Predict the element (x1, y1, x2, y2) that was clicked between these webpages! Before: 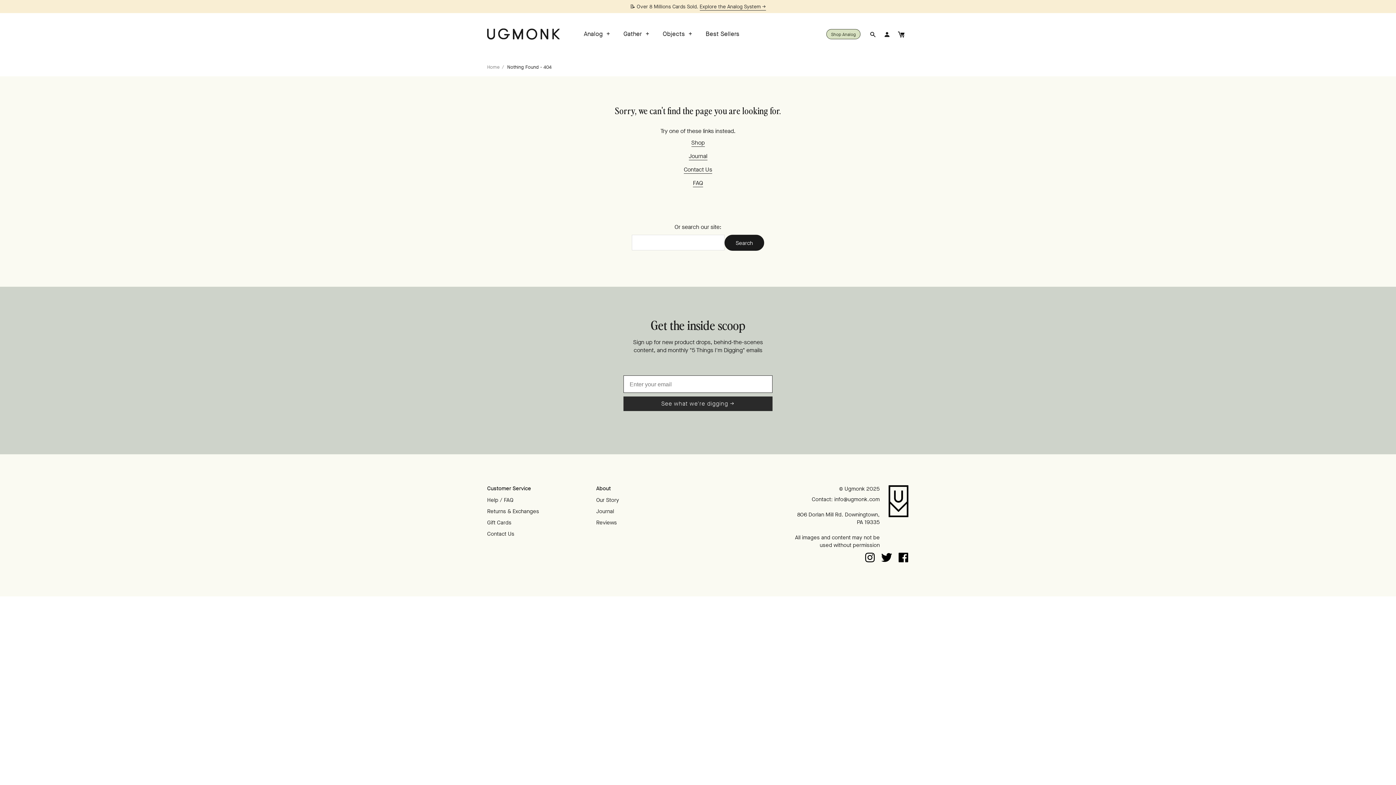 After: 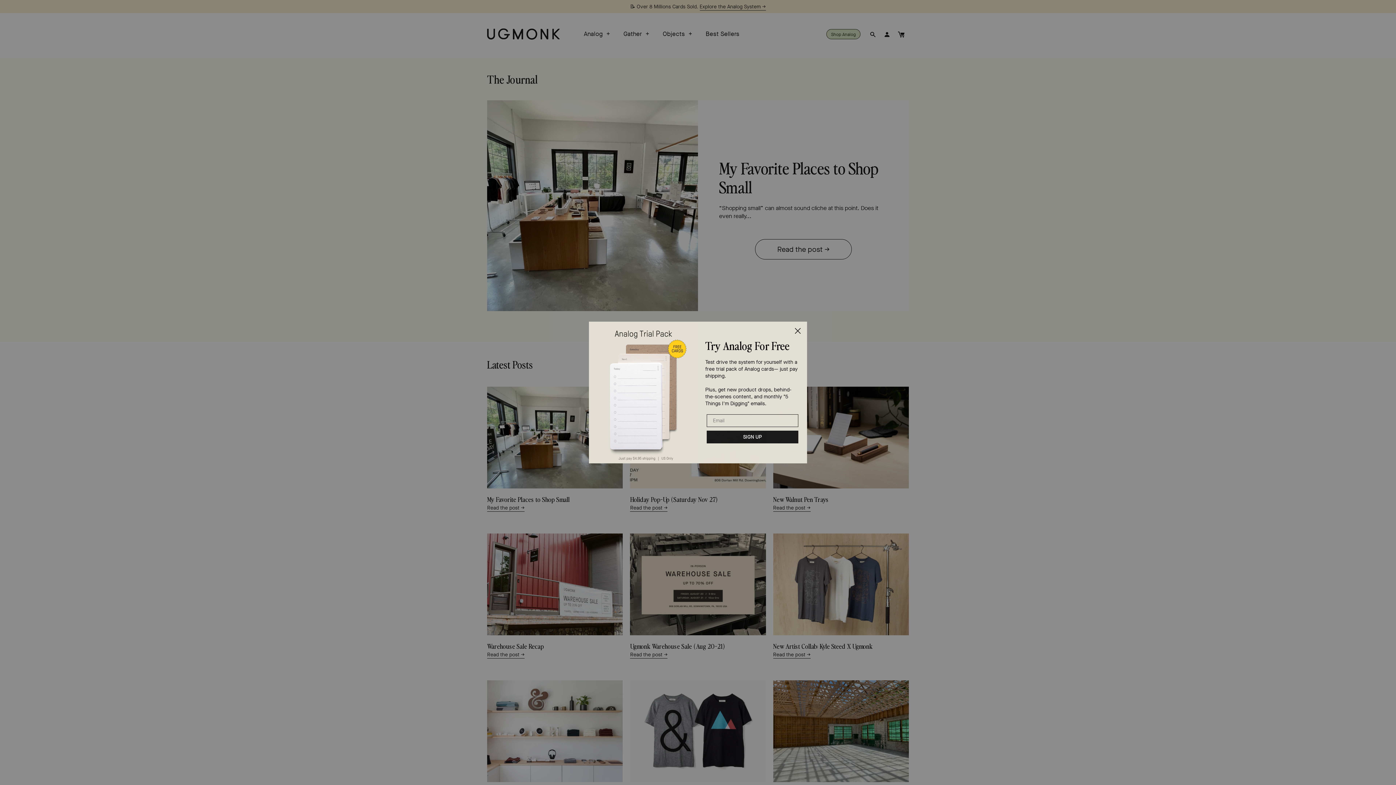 Action: label: Journal bbox: (688, 152, 707, 160)